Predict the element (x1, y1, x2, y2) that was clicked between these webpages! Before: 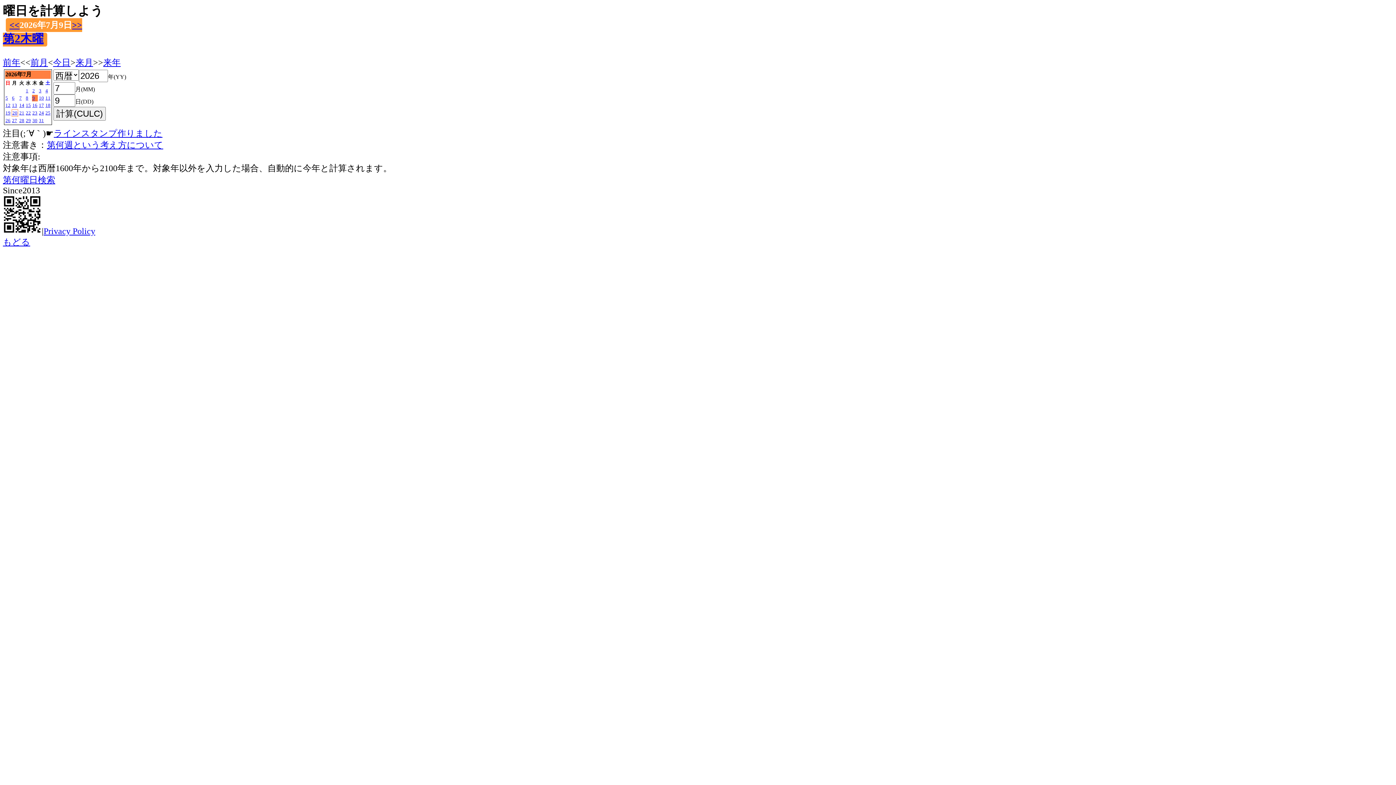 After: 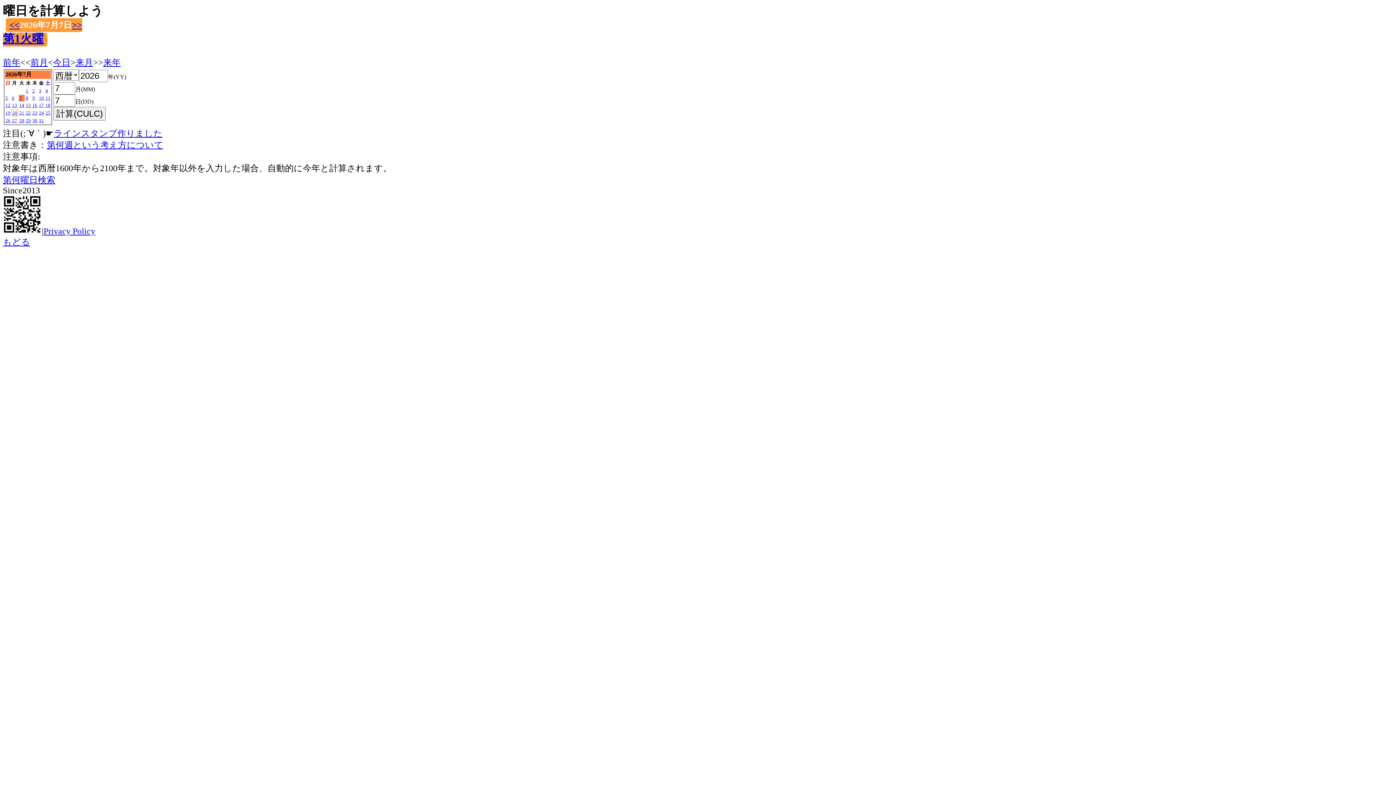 Action: bbox: (19, 95, 21, 100) label: 7